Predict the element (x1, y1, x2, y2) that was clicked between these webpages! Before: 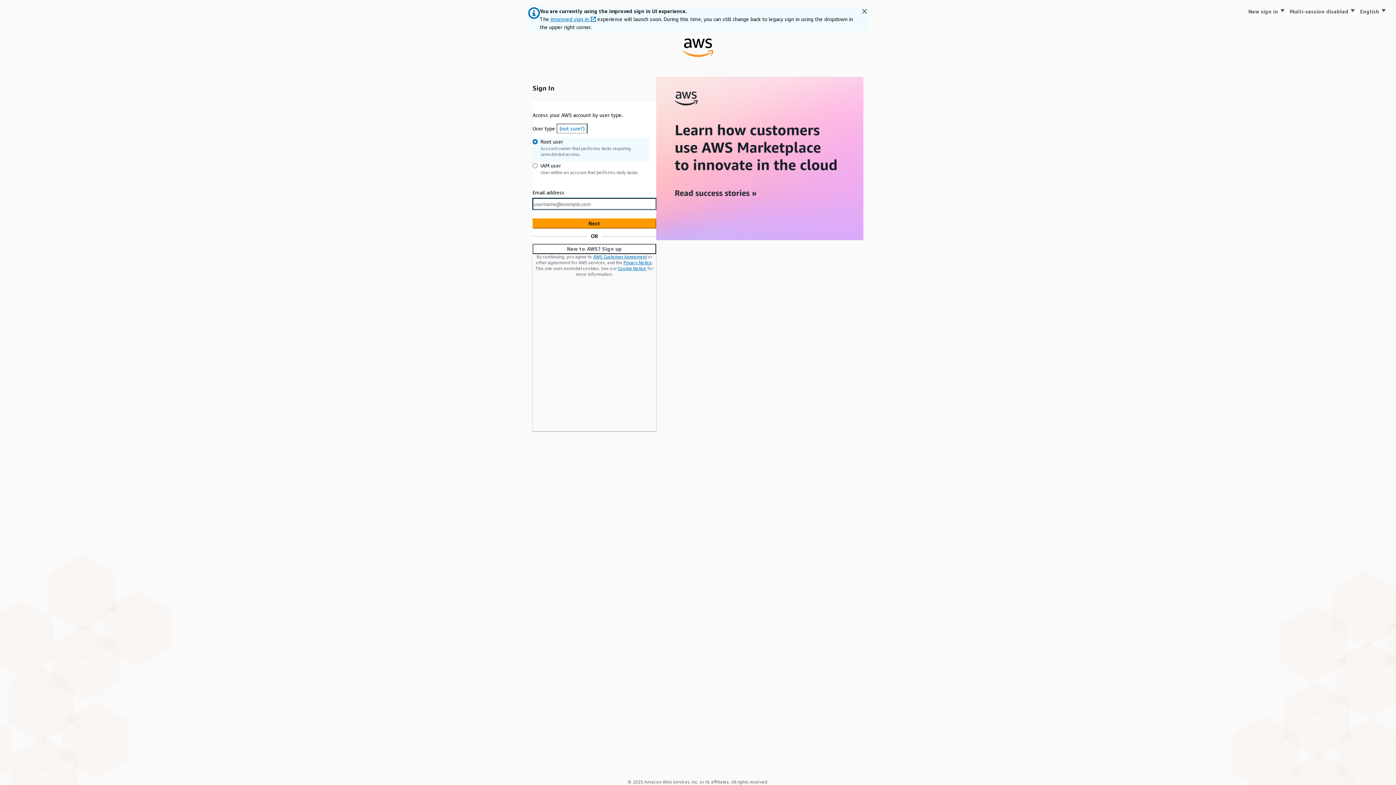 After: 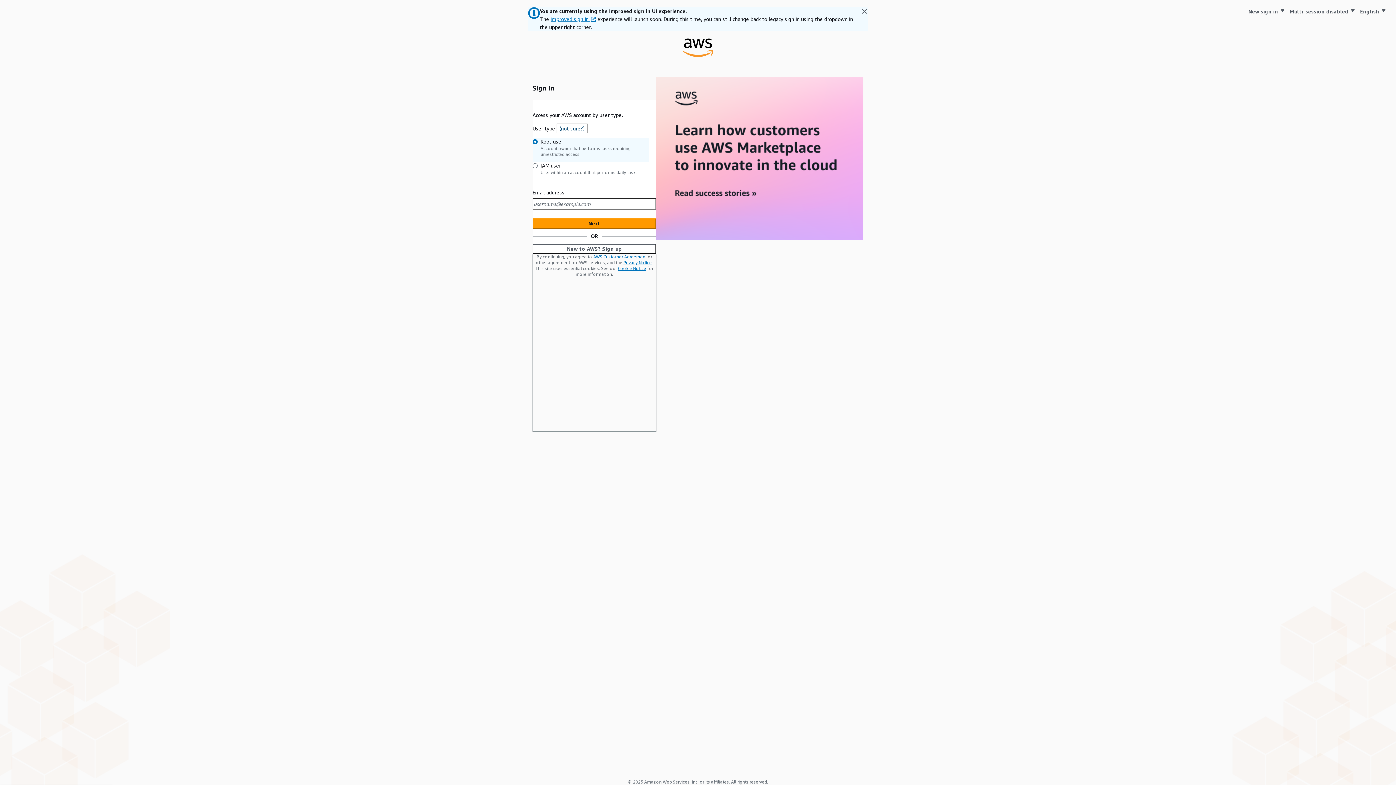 Action: bbox: (559, 125, 584, 131) label: (not sure?)